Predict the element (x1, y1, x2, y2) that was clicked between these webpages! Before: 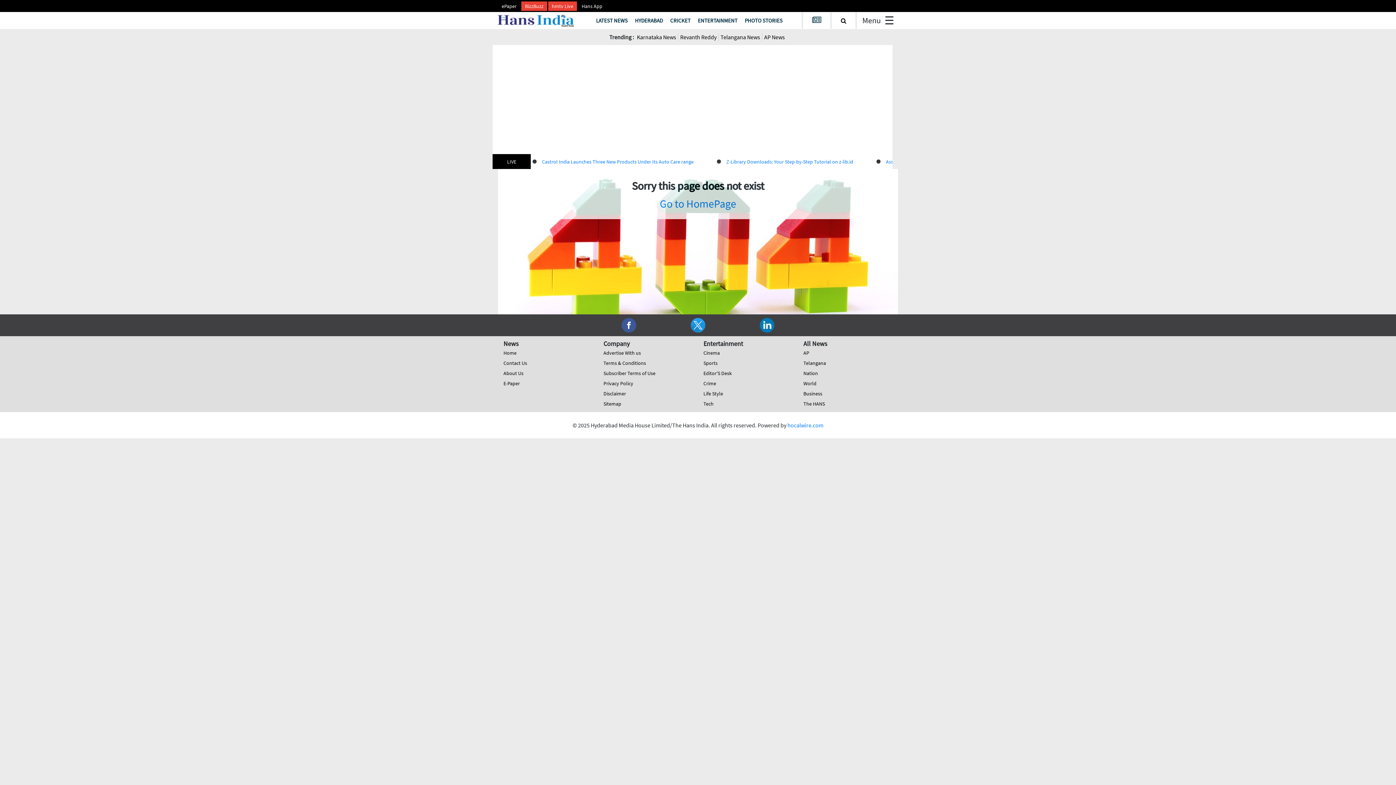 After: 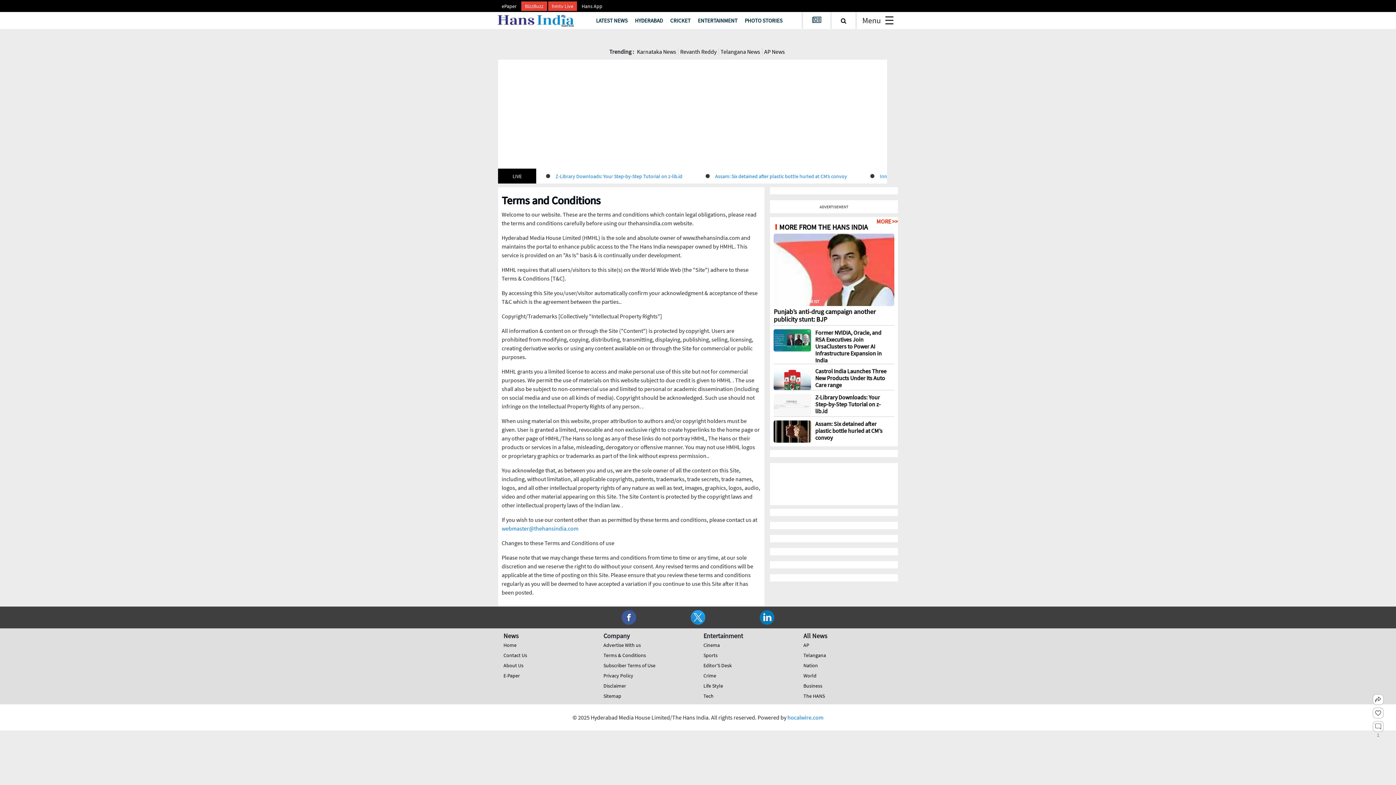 Action: label: Terms & Conditions bbox: (603, 360, 646, 366)